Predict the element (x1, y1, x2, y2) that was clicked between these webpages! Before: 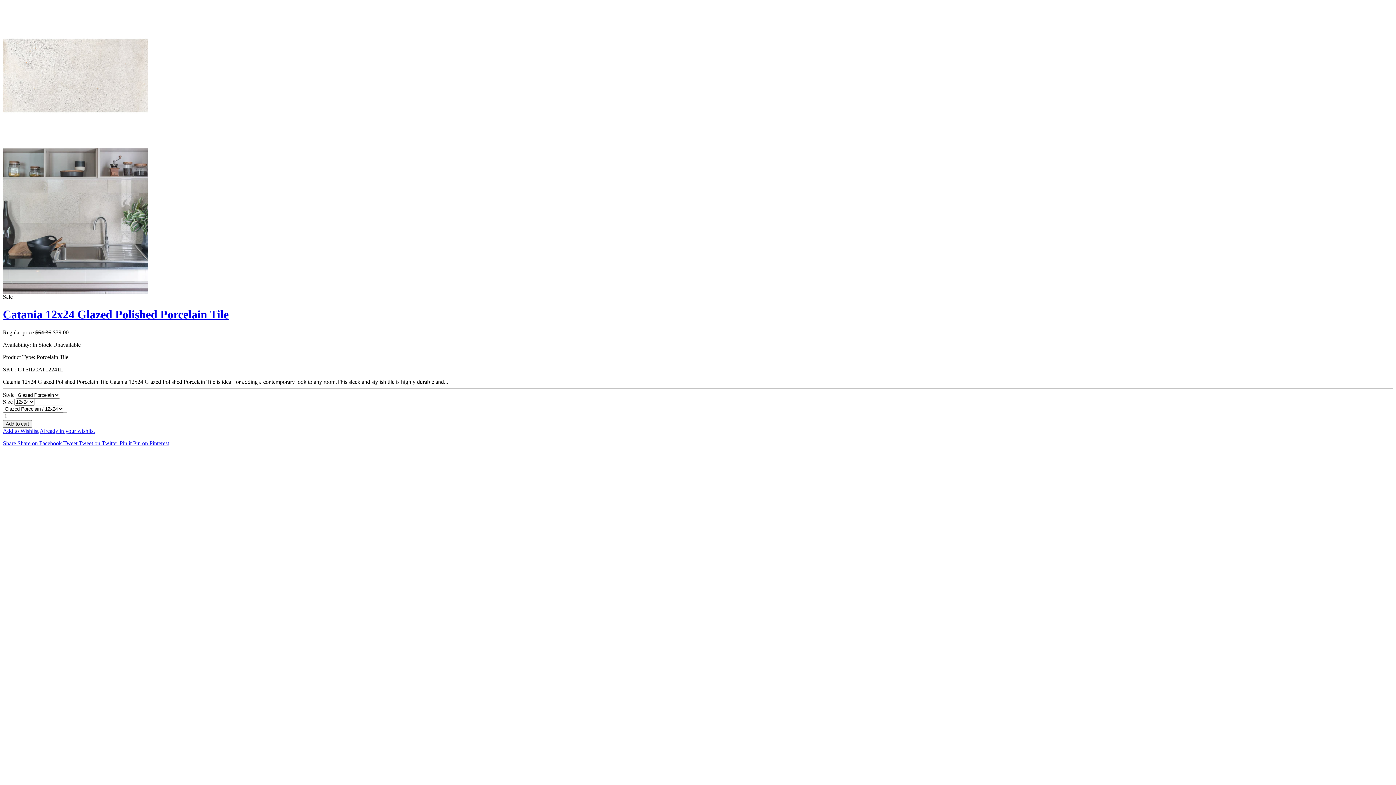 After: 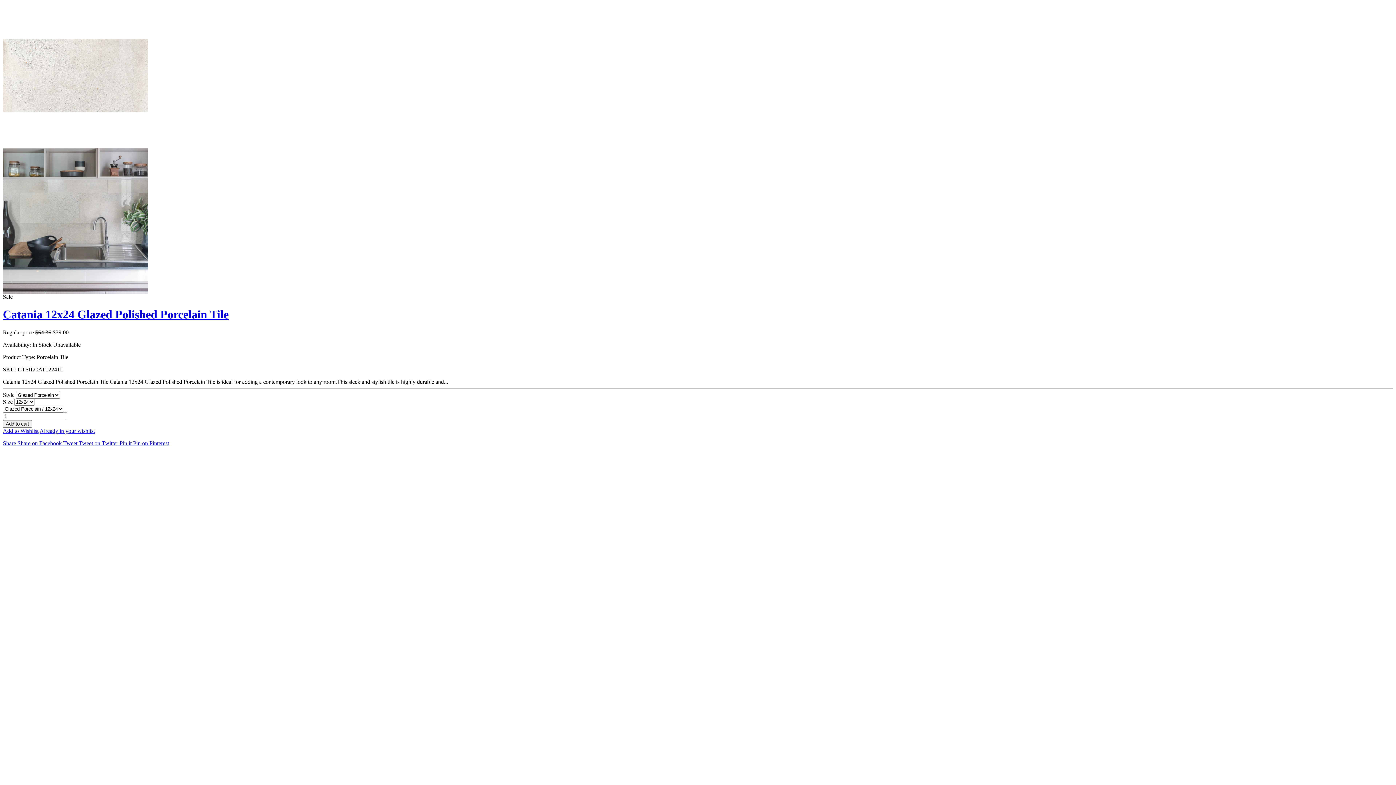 Action: bbox: (2, 427, 38, 434) label: Add to Wishlist